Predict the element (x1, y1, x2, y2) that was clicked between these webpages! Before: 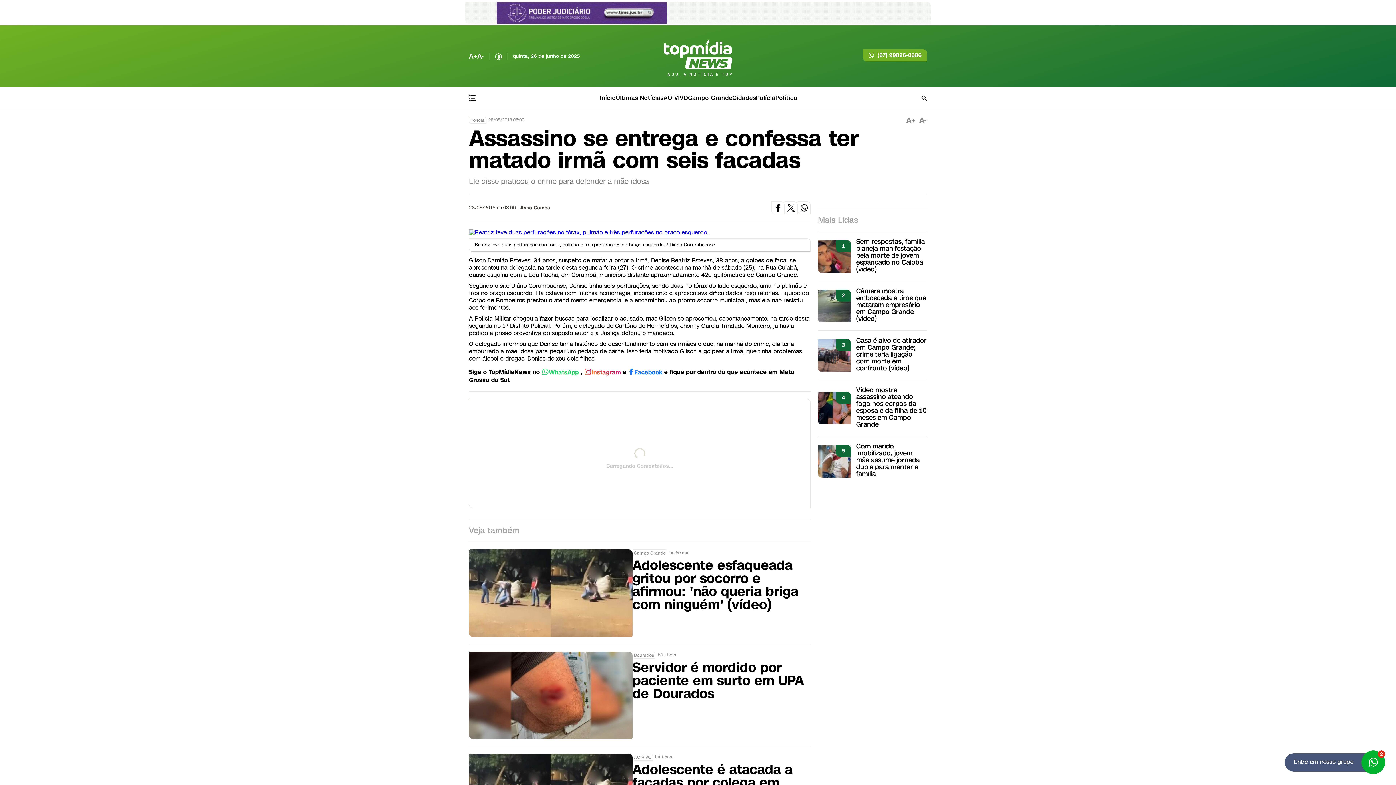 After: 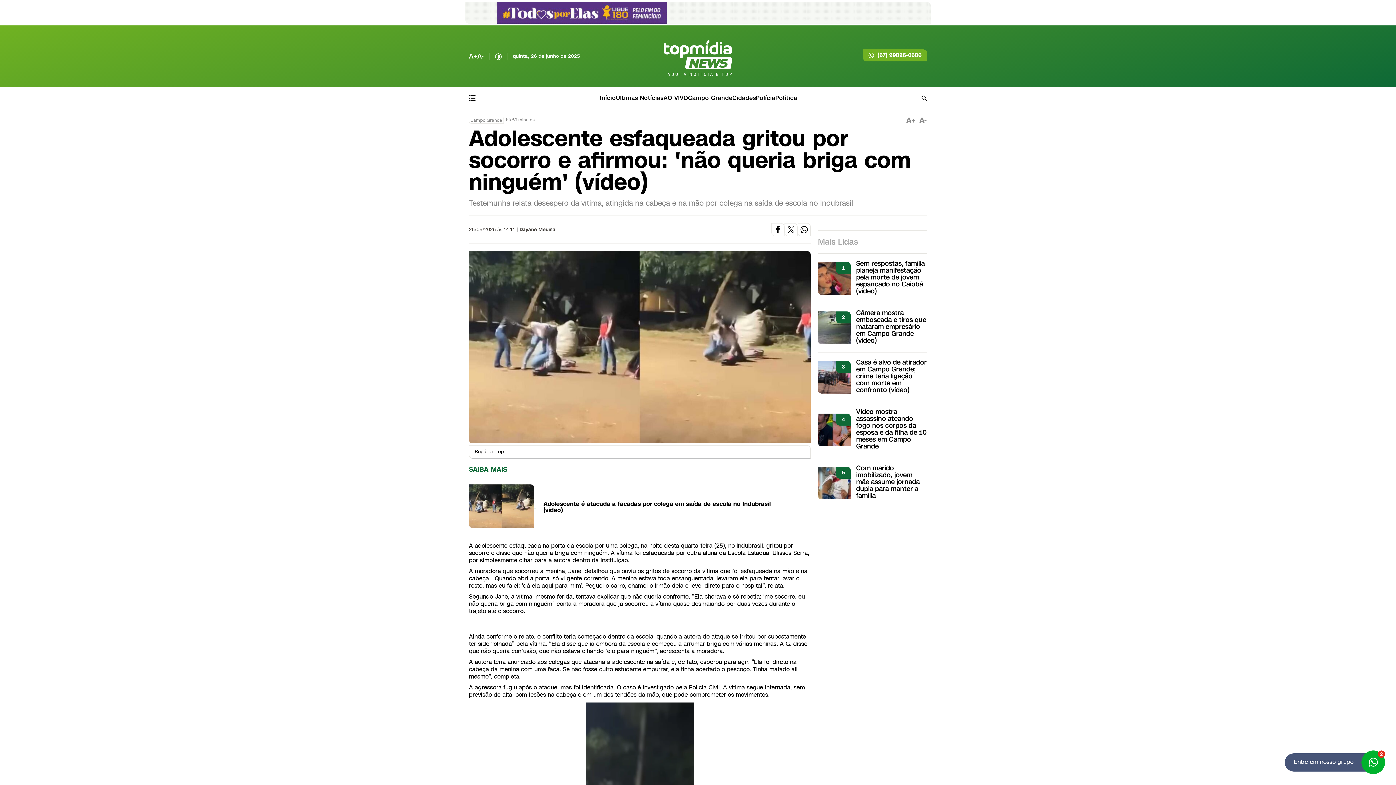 Action: label: Campo Grande bbox: (632, 549, 667, 556)